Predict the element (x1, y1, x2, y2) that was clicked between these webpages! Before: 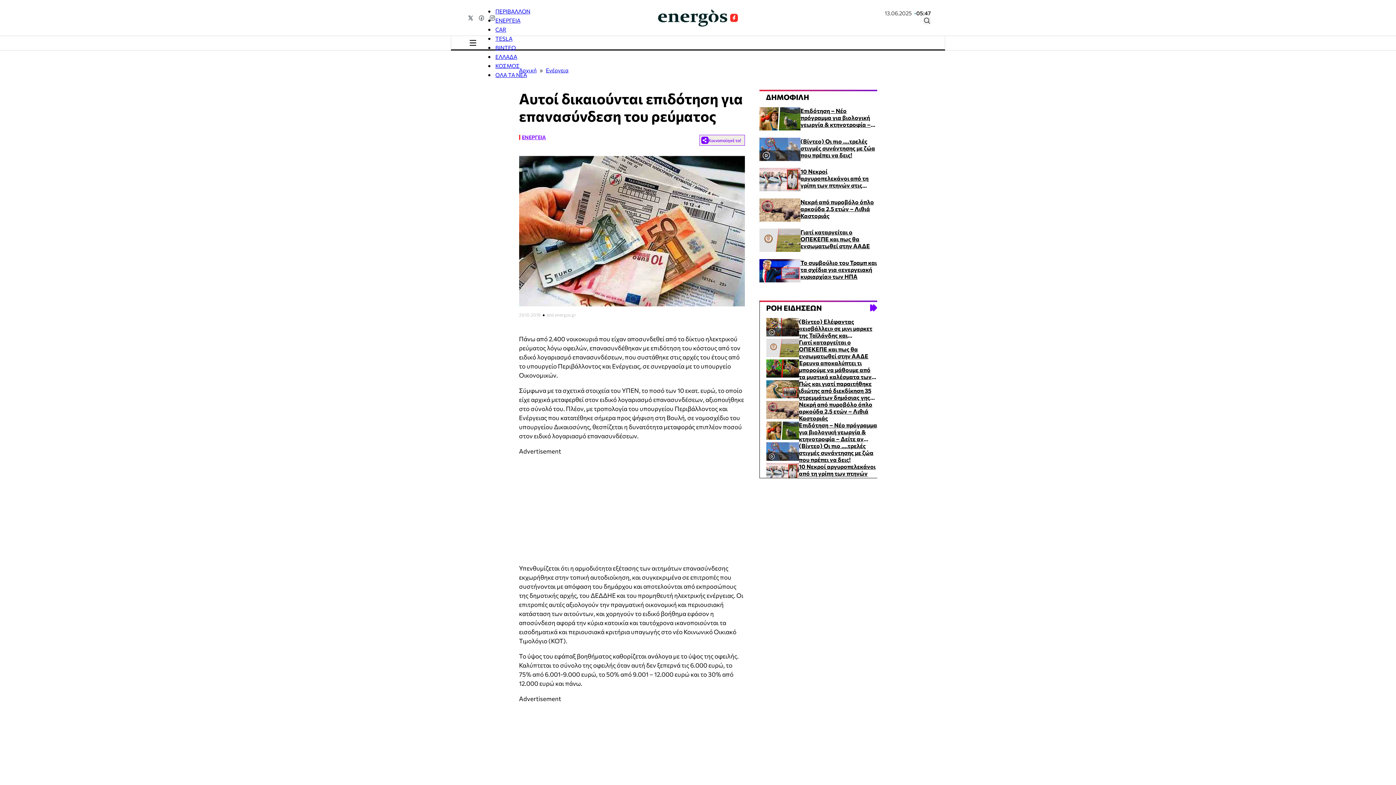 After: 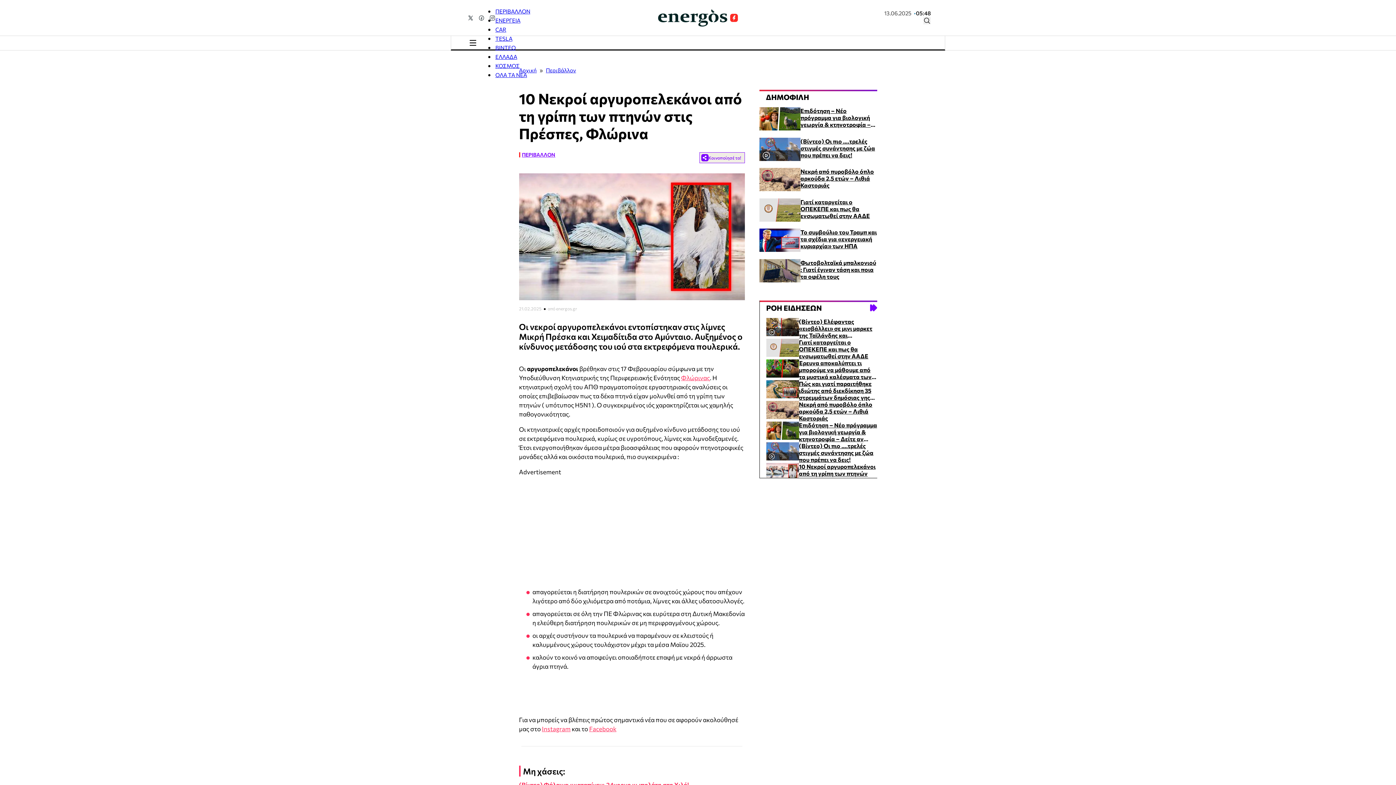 Action: label: Διαβάστε περισσότερα για 10 Νεκροί αργυροπελεκάνοι από τη γρίπη των πτηνών στις Πρέσπες, Φλώρινα bbox: (800, 168, 868, 195)